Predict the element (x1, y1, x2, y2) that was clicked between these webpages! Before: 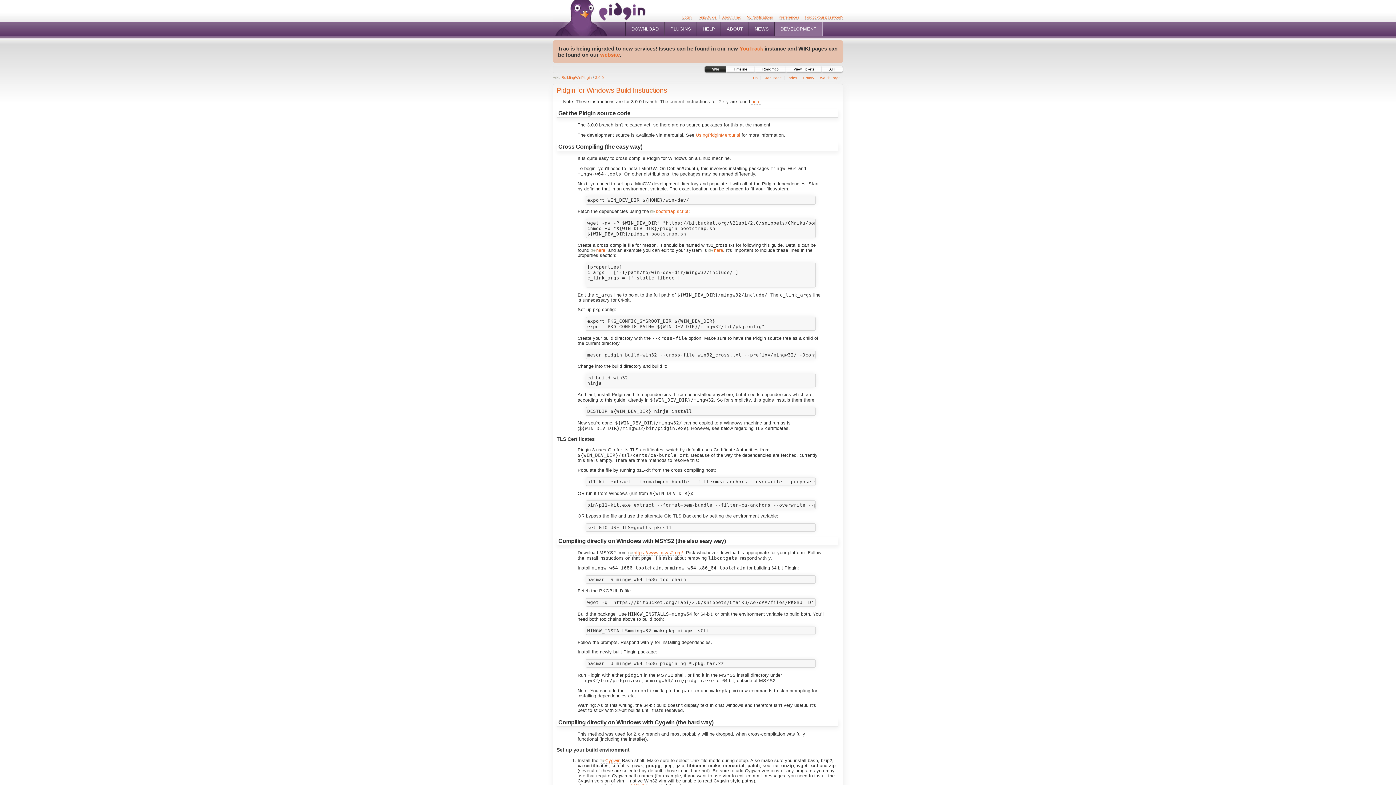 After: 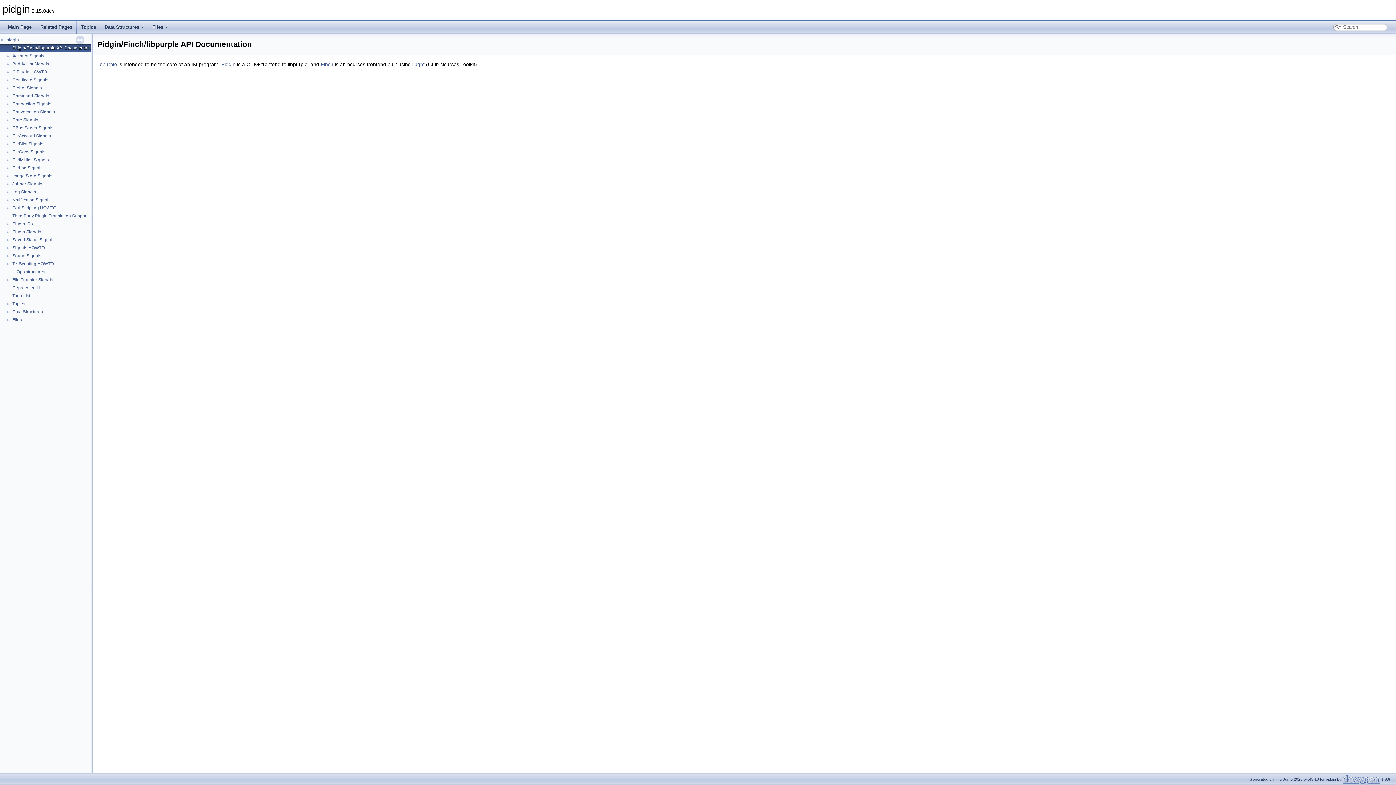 Action: label: API bbox: (822, 66, 842, 72)